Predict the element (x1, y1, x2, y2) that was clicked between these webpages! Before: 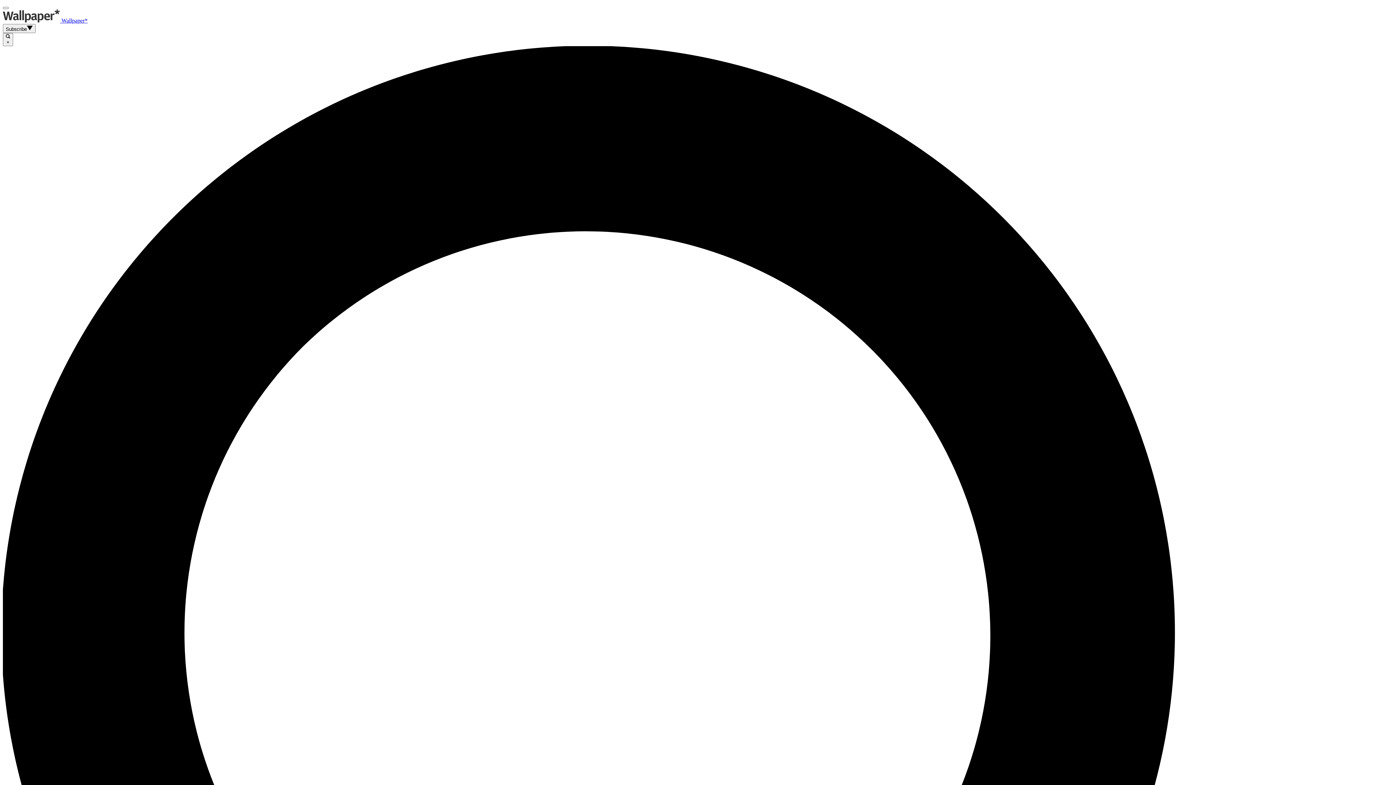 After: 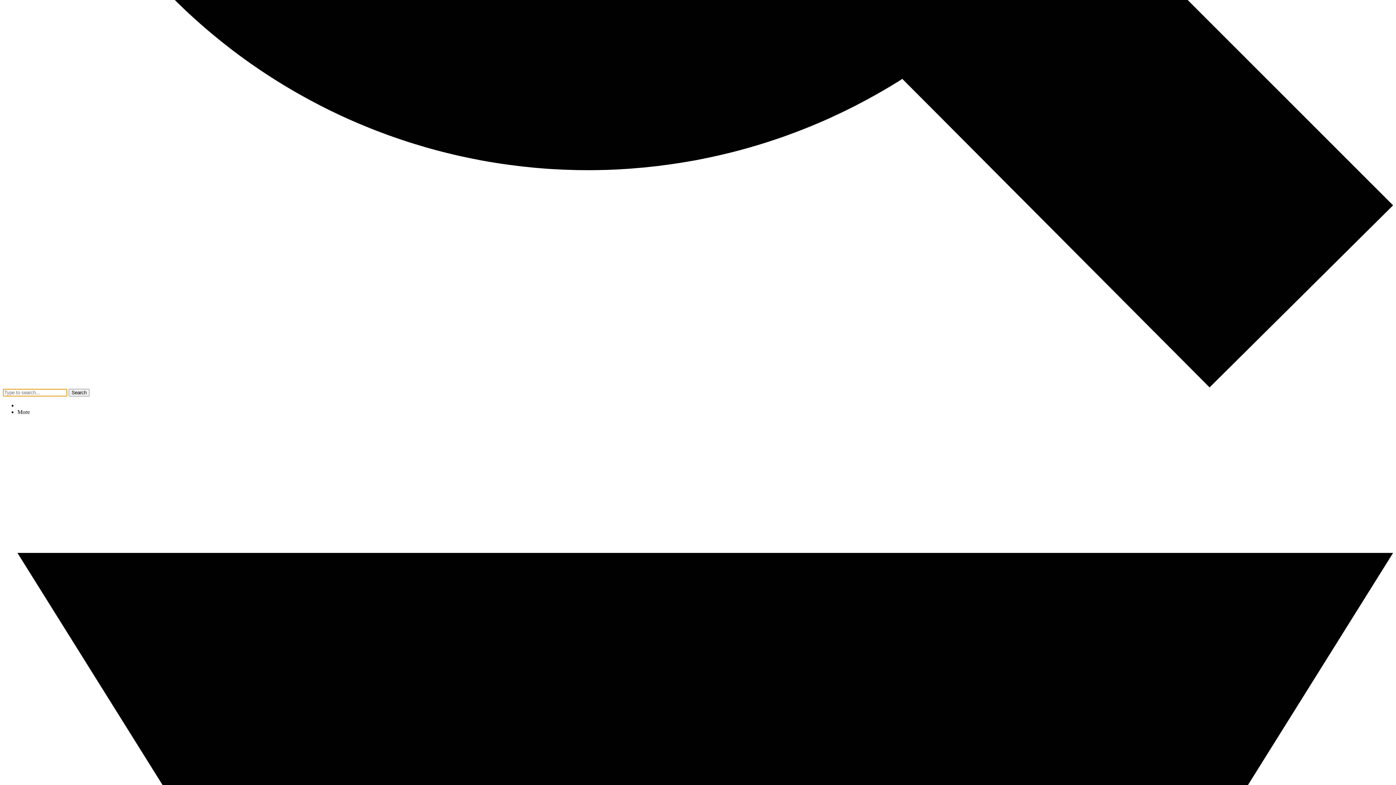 Action: bbox: (2, 33, 13, 46) label:  ×